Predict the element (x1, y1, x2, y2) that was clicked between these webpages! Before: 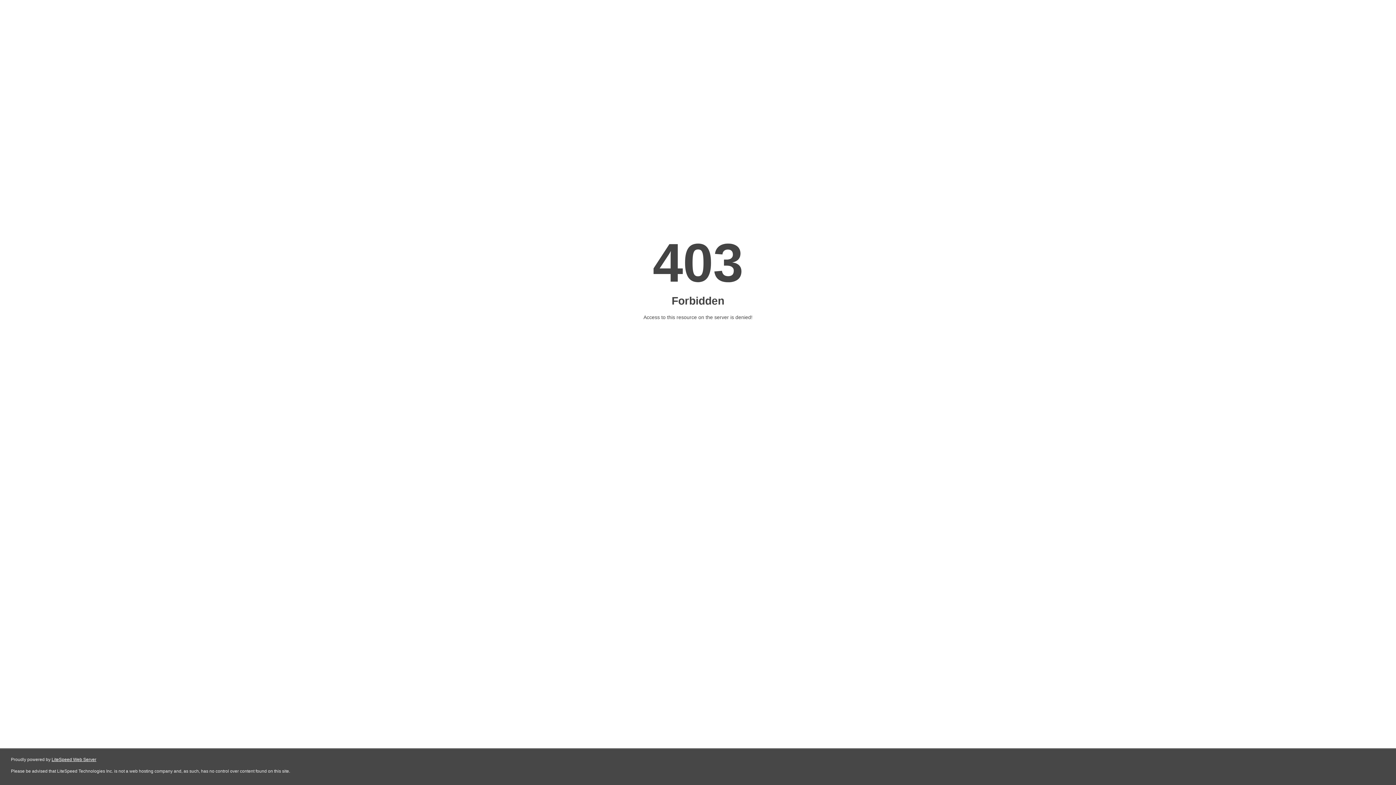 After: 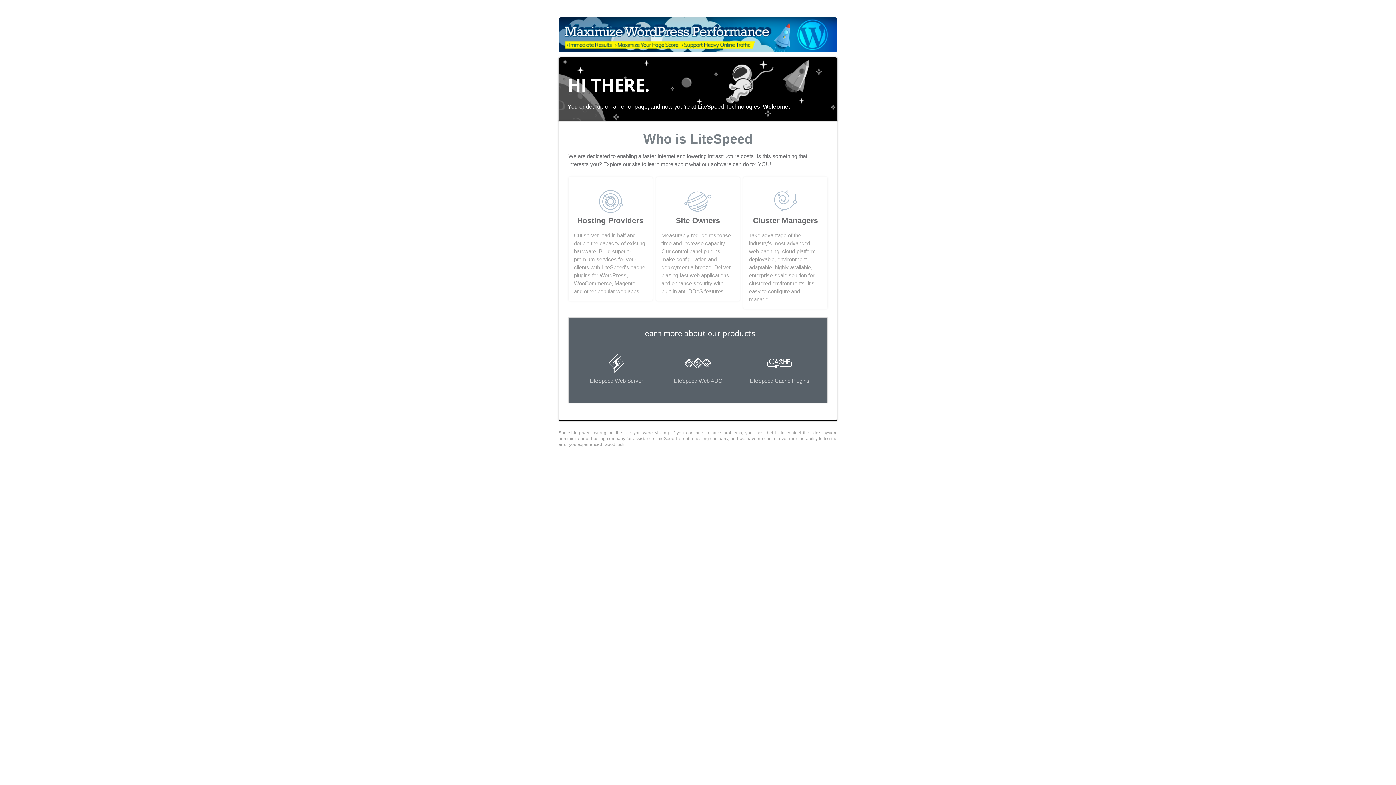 Action: label: LiteSpeed Web Server bbox: (51, 757, 96, 762)